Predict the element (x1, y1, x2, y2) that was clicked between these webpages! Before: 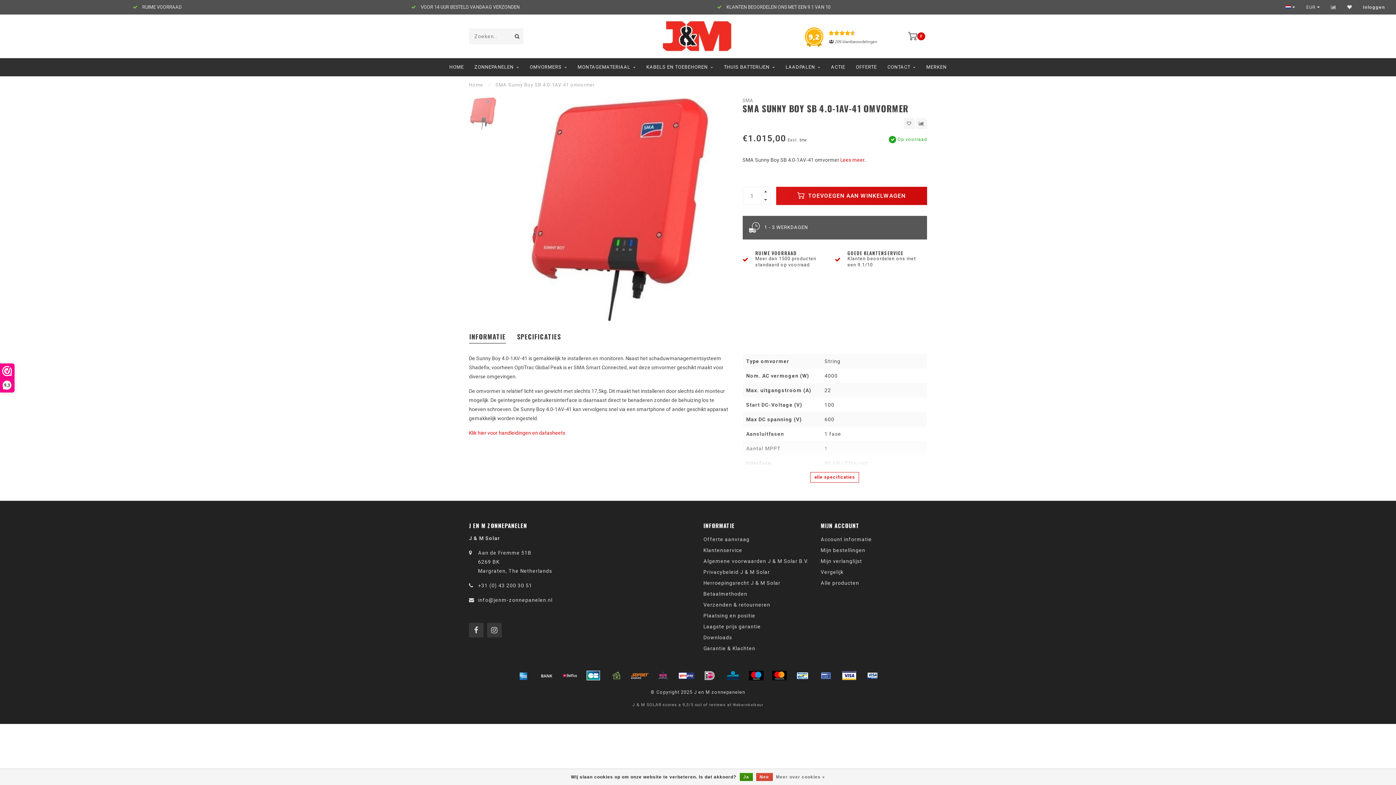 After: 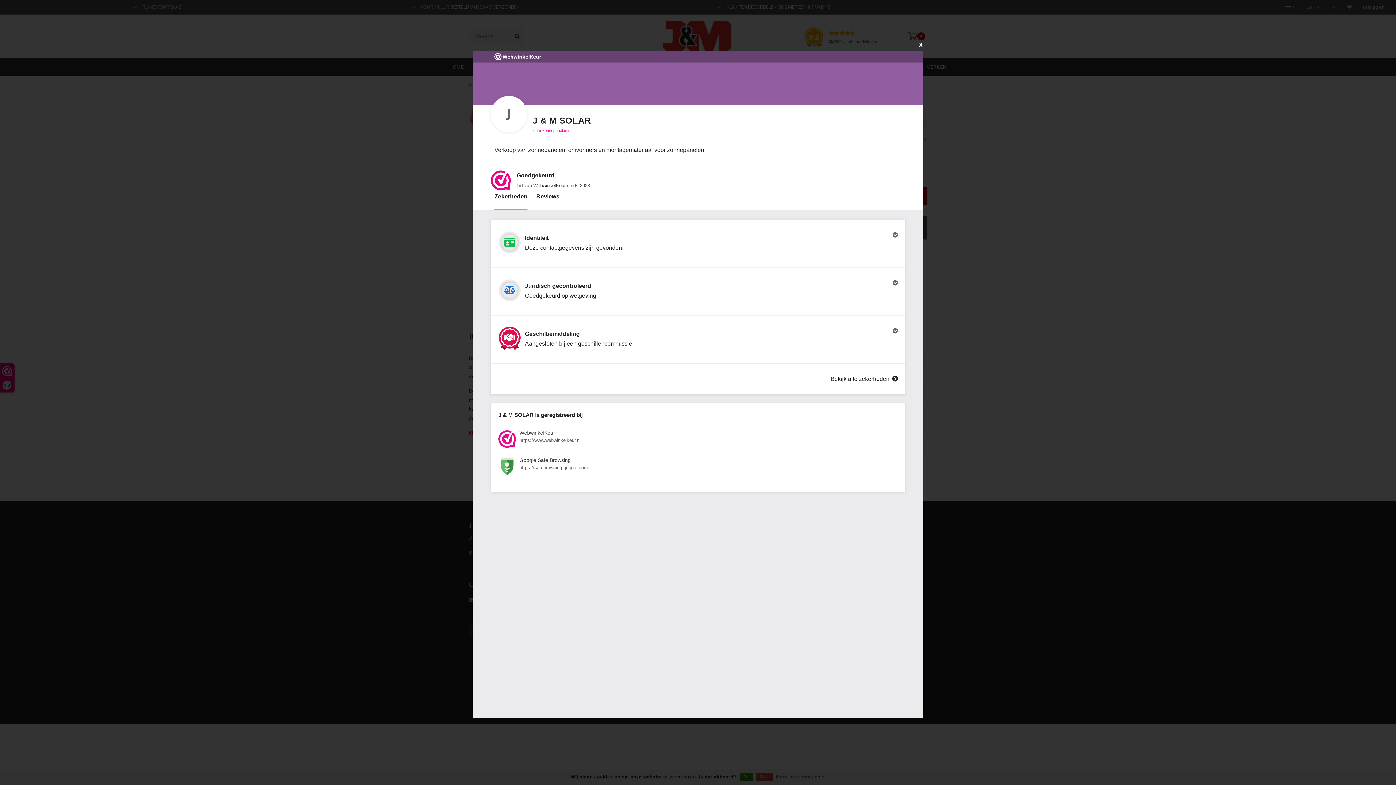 Action: label: 9,3 bbox: (0, 364, 14, 392)